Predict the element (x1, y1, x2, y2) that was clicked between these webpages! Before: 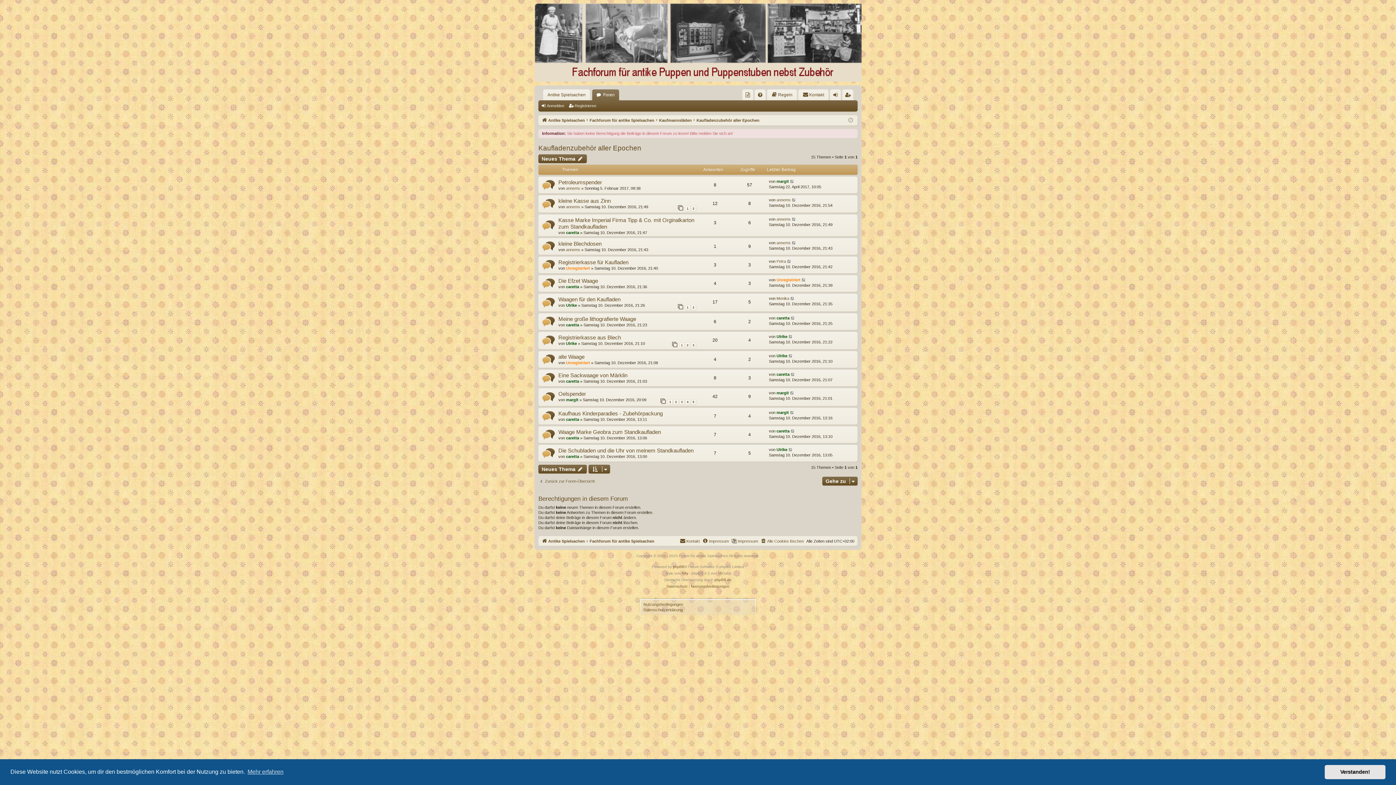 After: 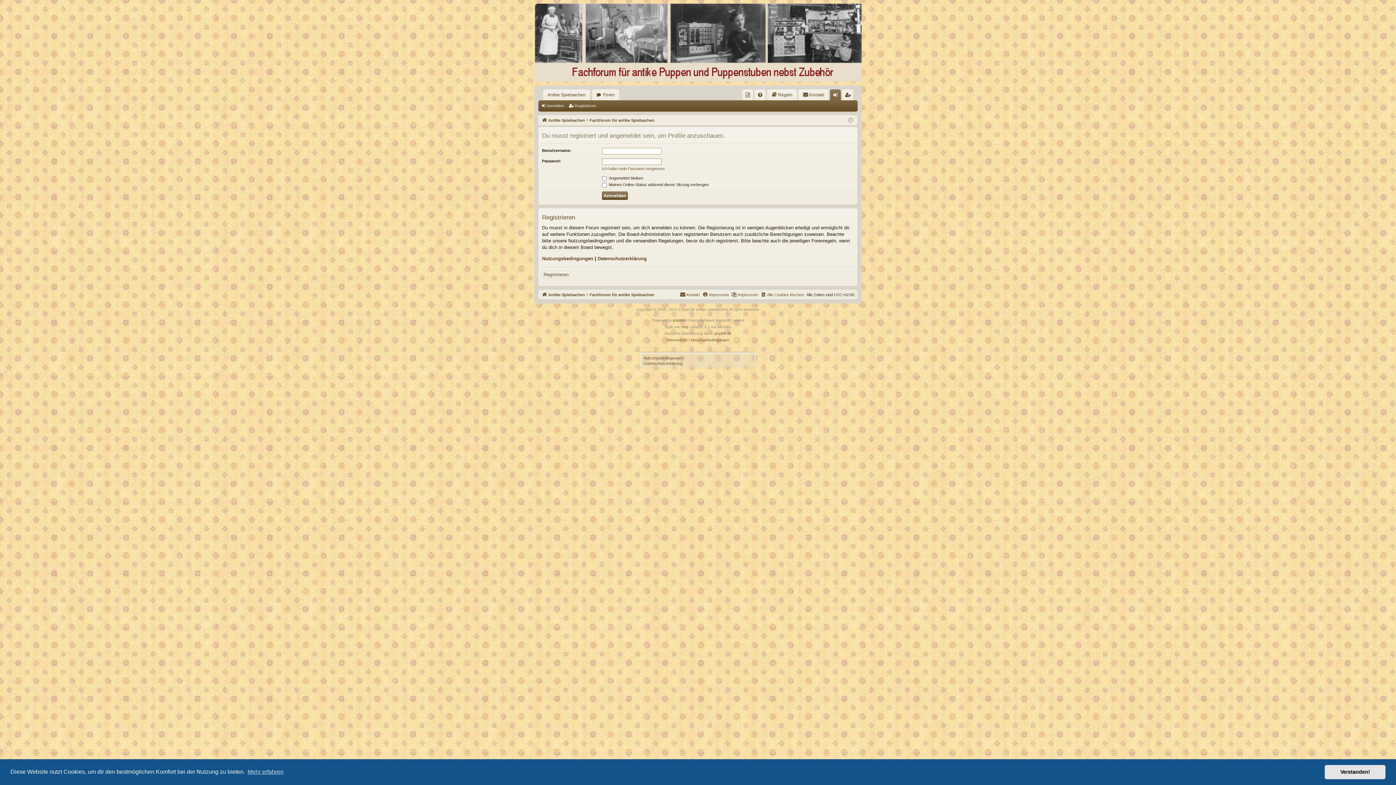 Action: label: caretta bbox: (566, 230, 579, 235)